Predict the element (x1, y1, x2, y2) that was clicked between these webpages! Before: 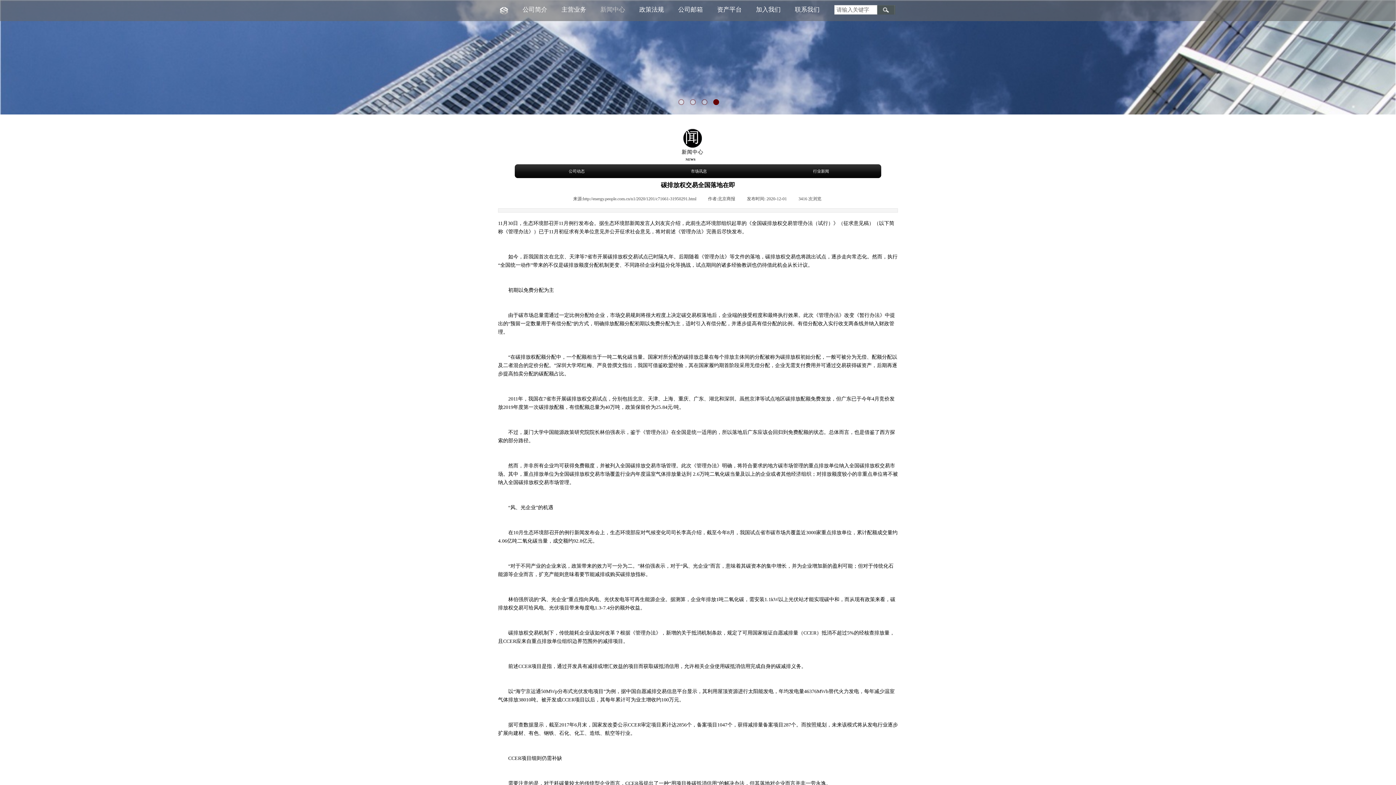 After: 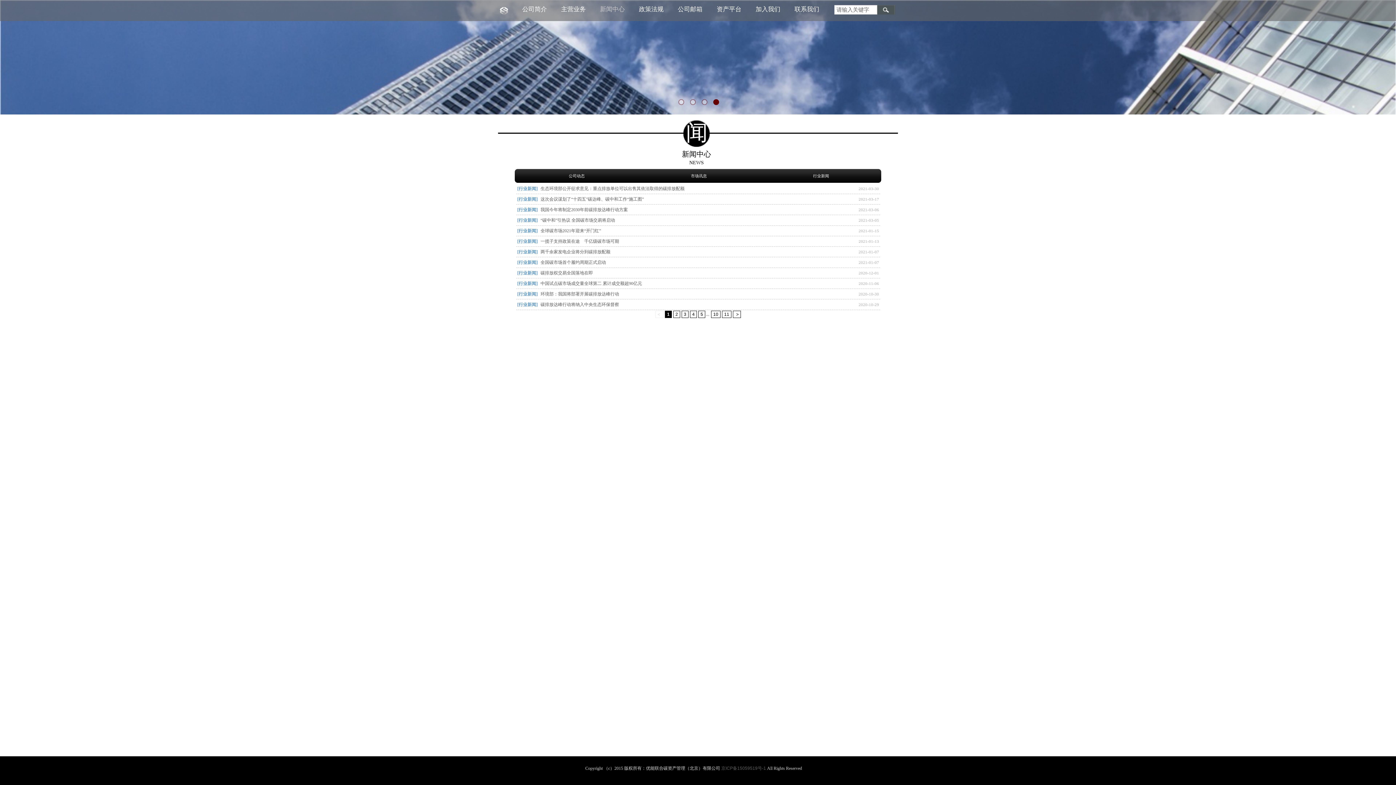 Action: bbox: (759, 164, 881, 178) label: 行业新闻